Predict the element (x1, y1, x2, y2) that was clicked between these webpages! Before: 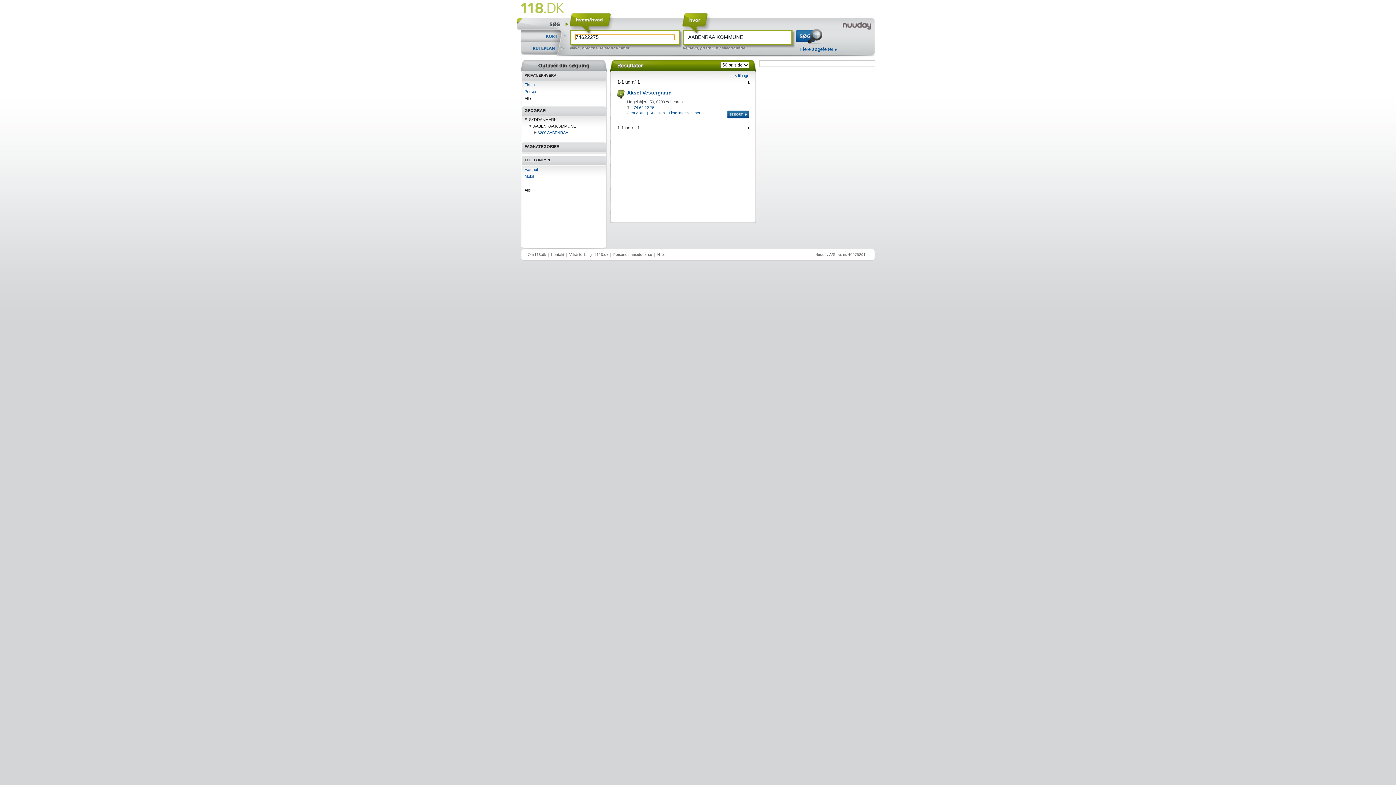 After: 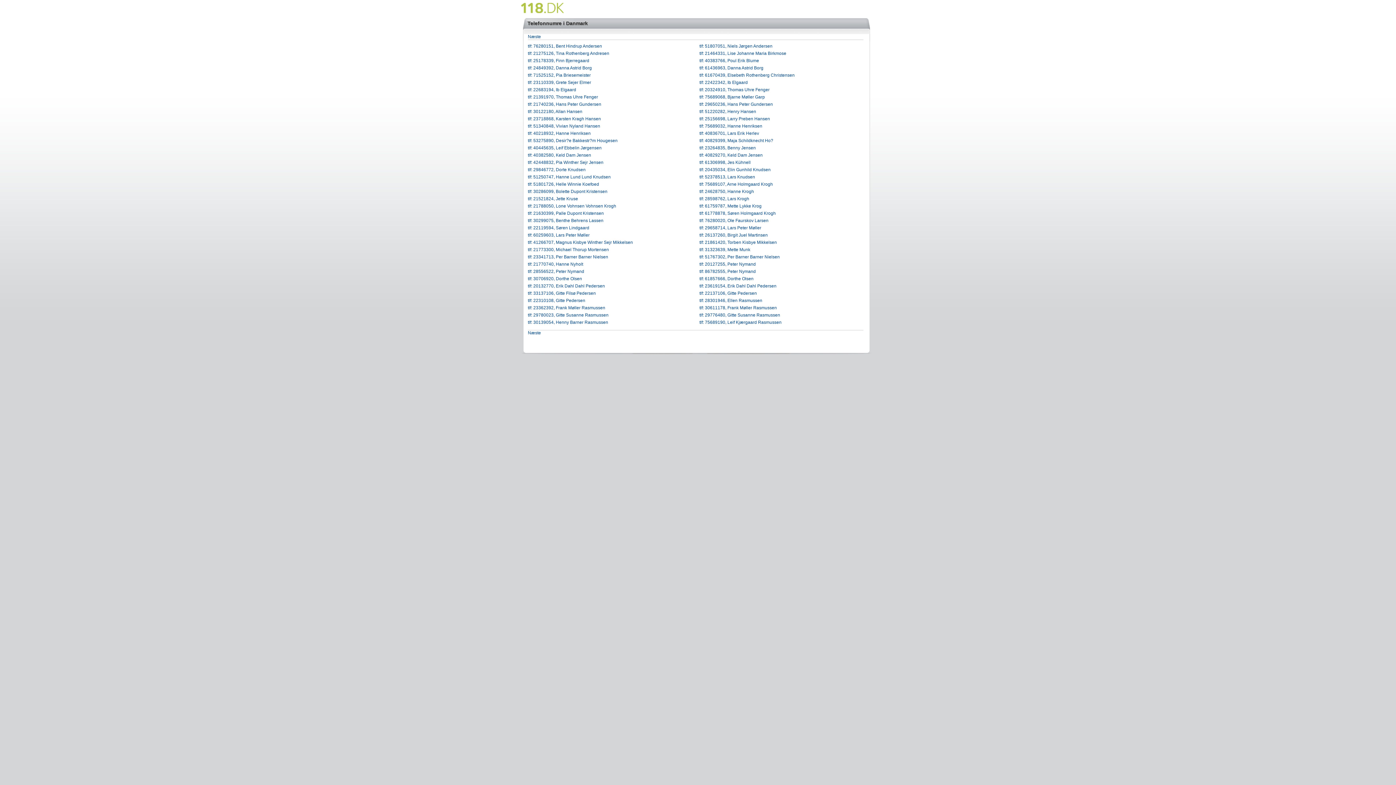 Action: label: telefonnummer bbox: (600, 45, 629, 50)